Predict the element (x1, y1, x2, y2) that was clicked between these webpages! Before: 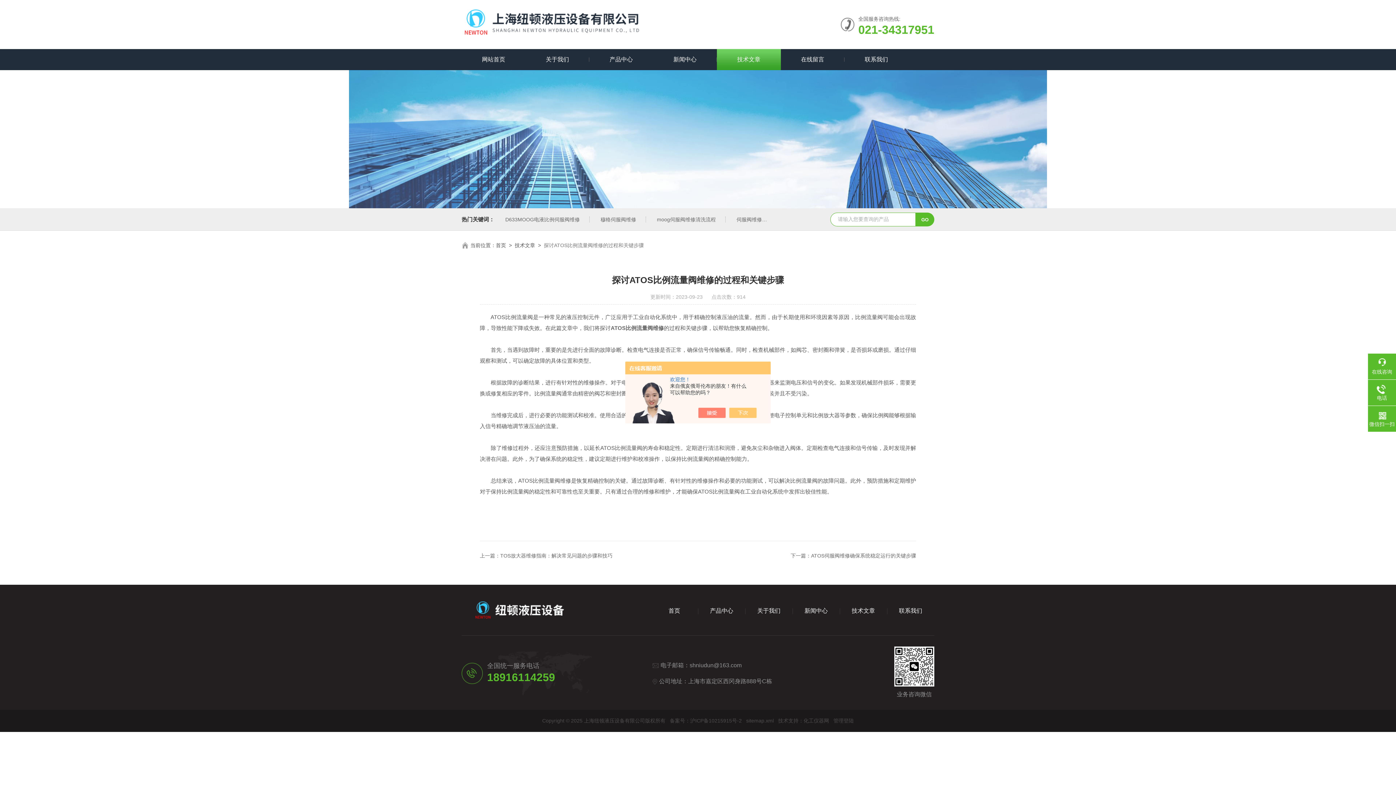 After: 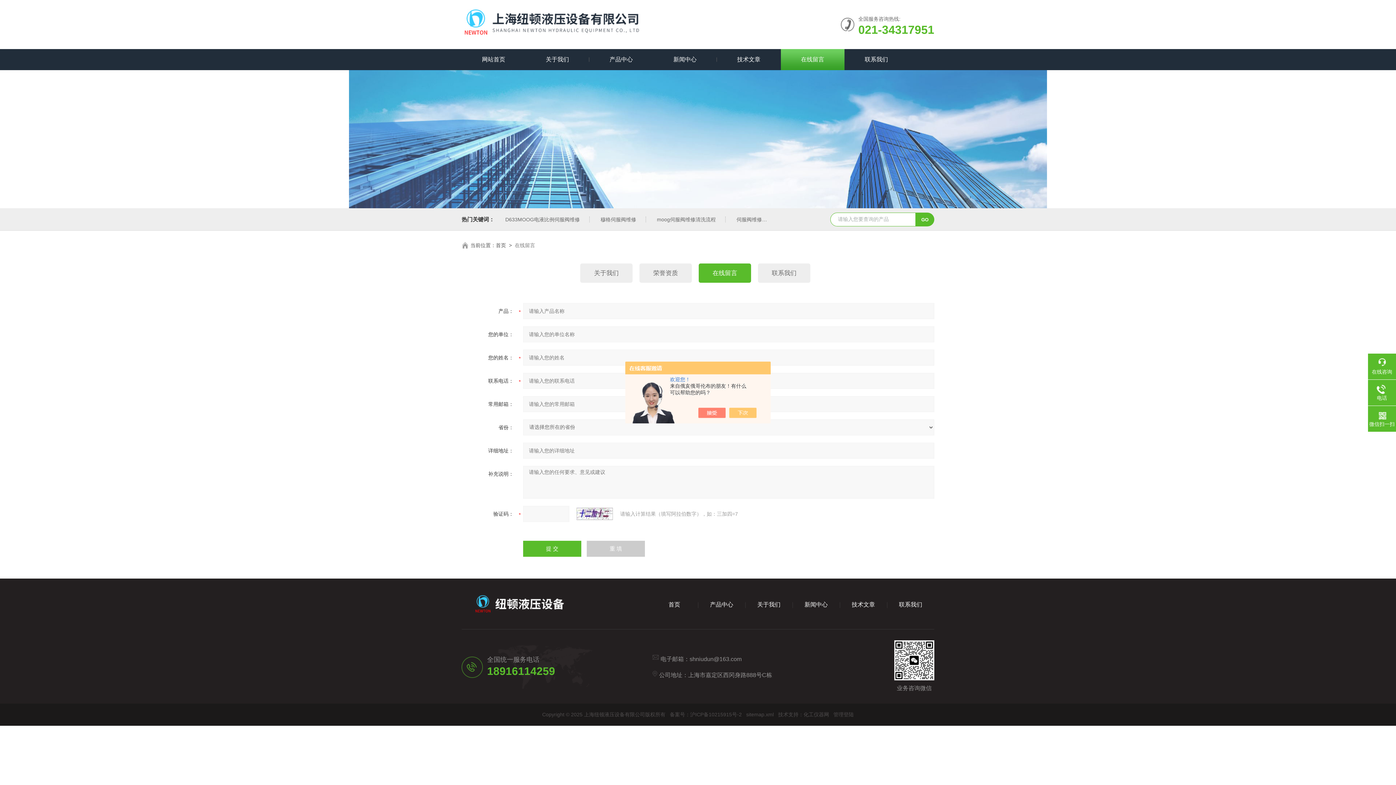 Action: bbox: (780, 49, 844, 70) label: 在线留言